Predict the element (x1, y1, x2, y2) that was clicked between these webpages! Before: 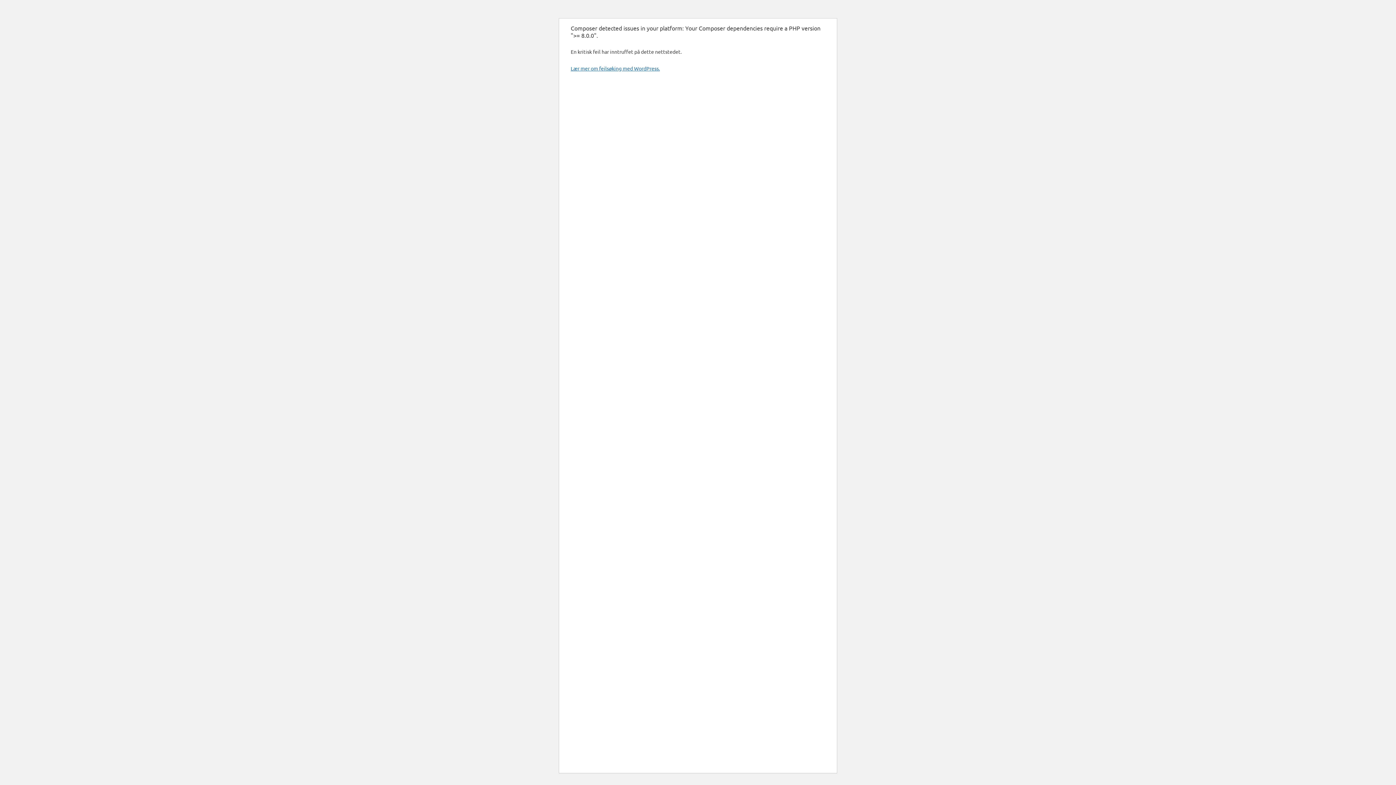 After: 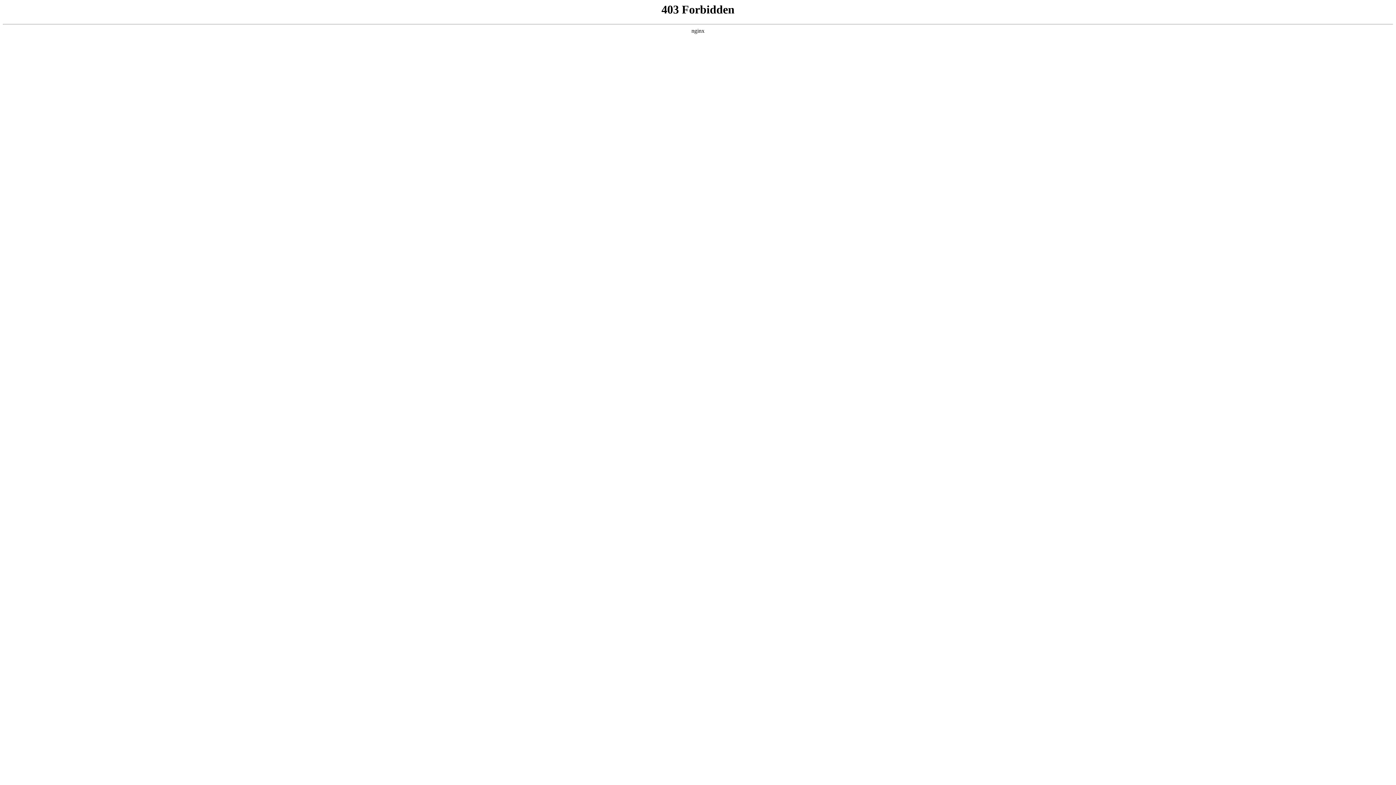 Action: label: Lær mer om feilsøking med WordPress. bbox: (570, 65, 660, 71)